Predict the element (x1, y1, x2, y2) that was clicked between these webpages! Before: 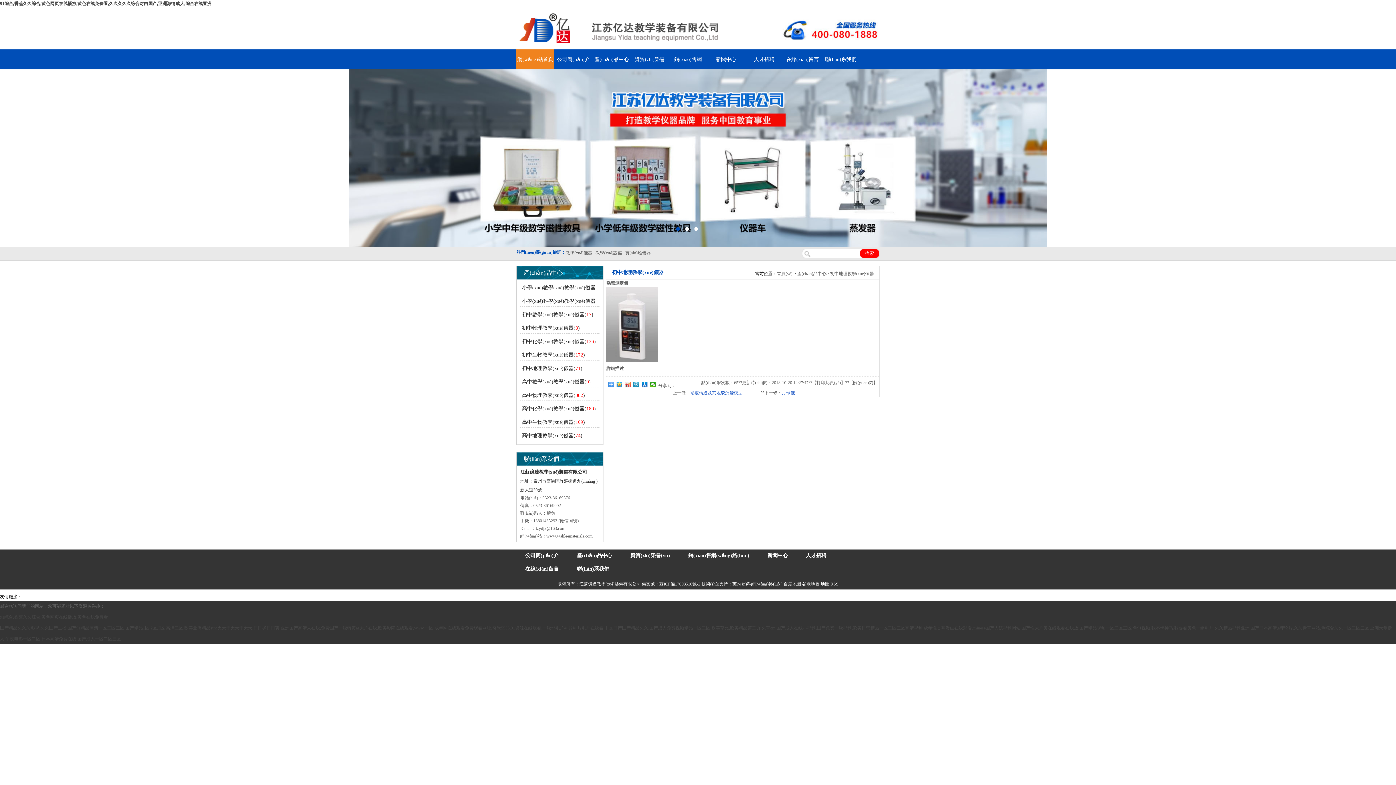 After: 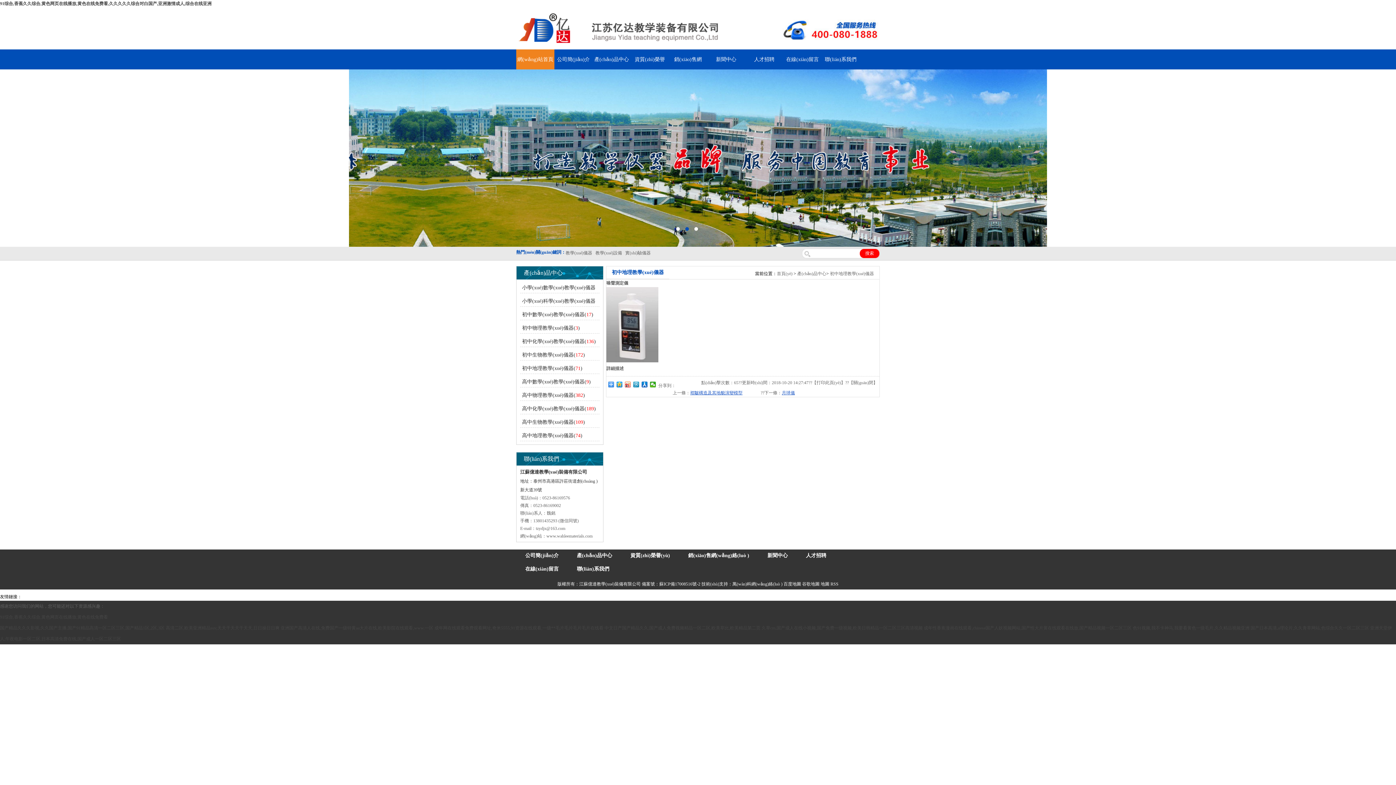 Action: bbox: (193, 594, 201, 599) label: 鋅粉